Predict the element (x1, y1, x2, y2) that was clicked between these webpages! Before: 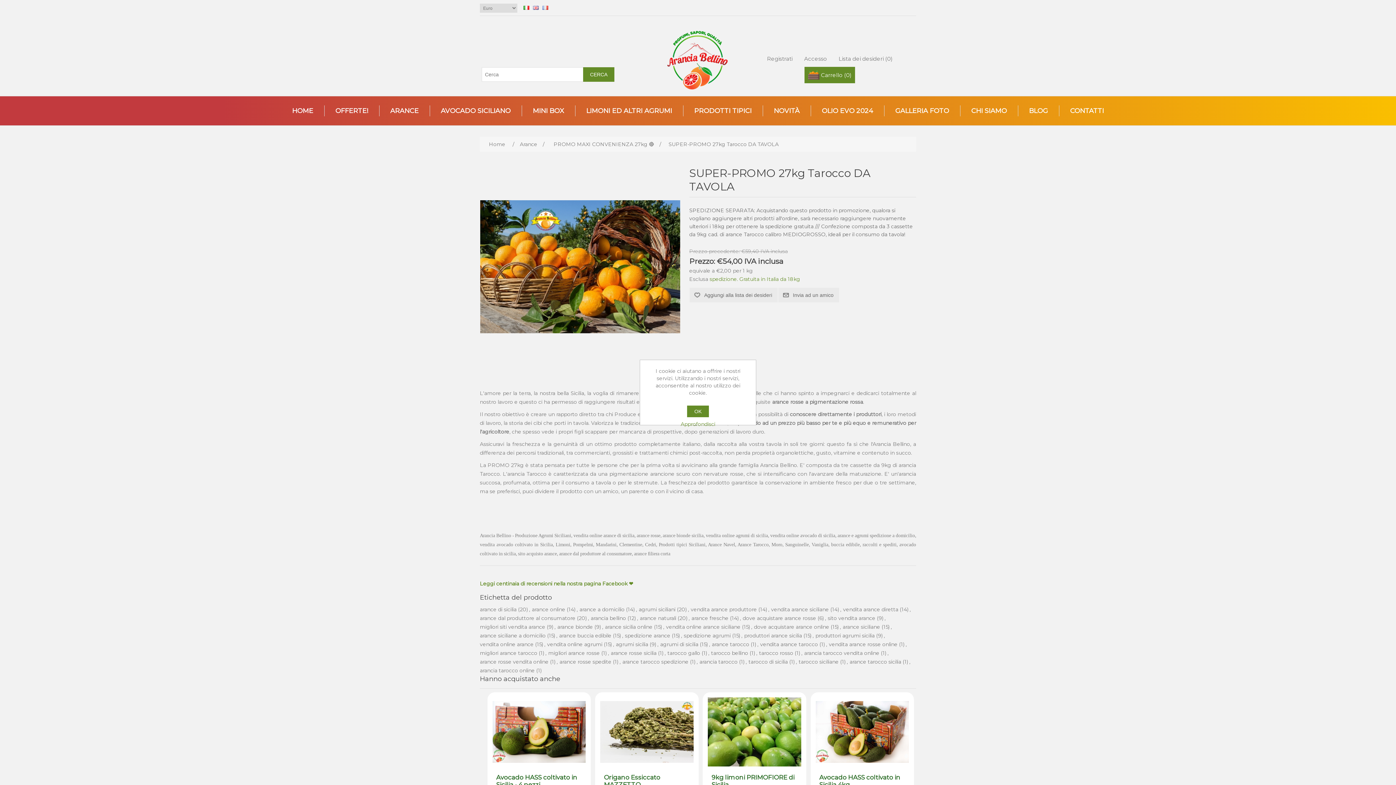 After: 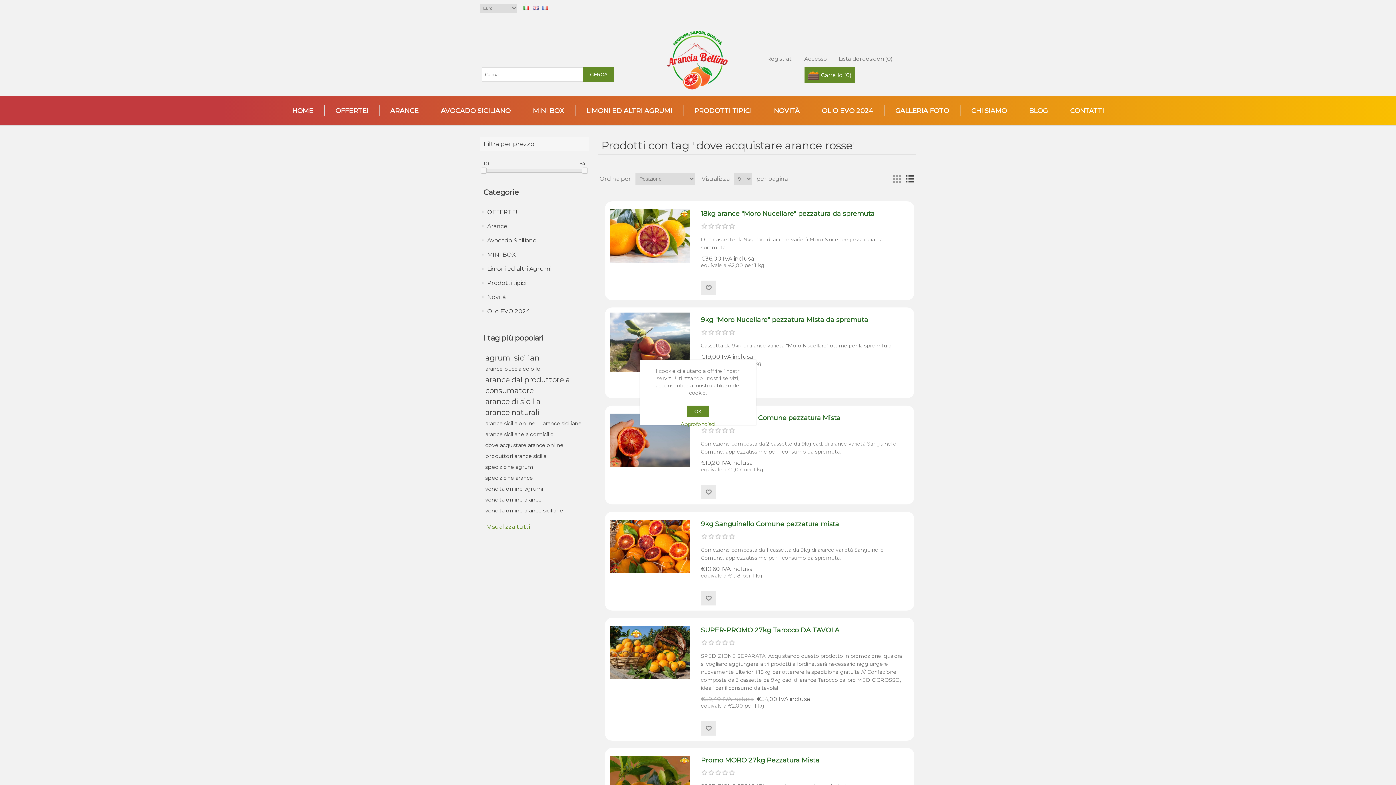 Action: bbox: (742, 614, 816, 622) label: dove acquistare arance rosse